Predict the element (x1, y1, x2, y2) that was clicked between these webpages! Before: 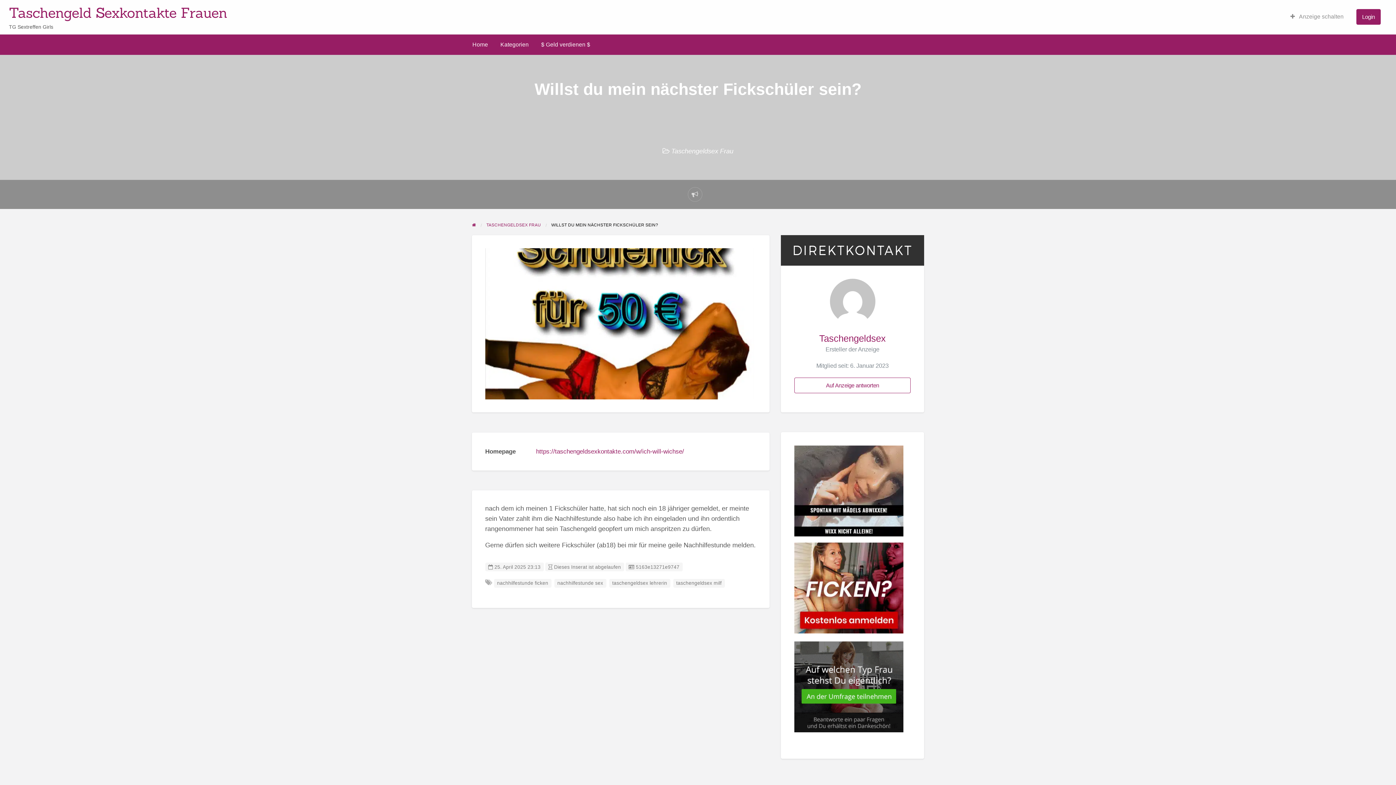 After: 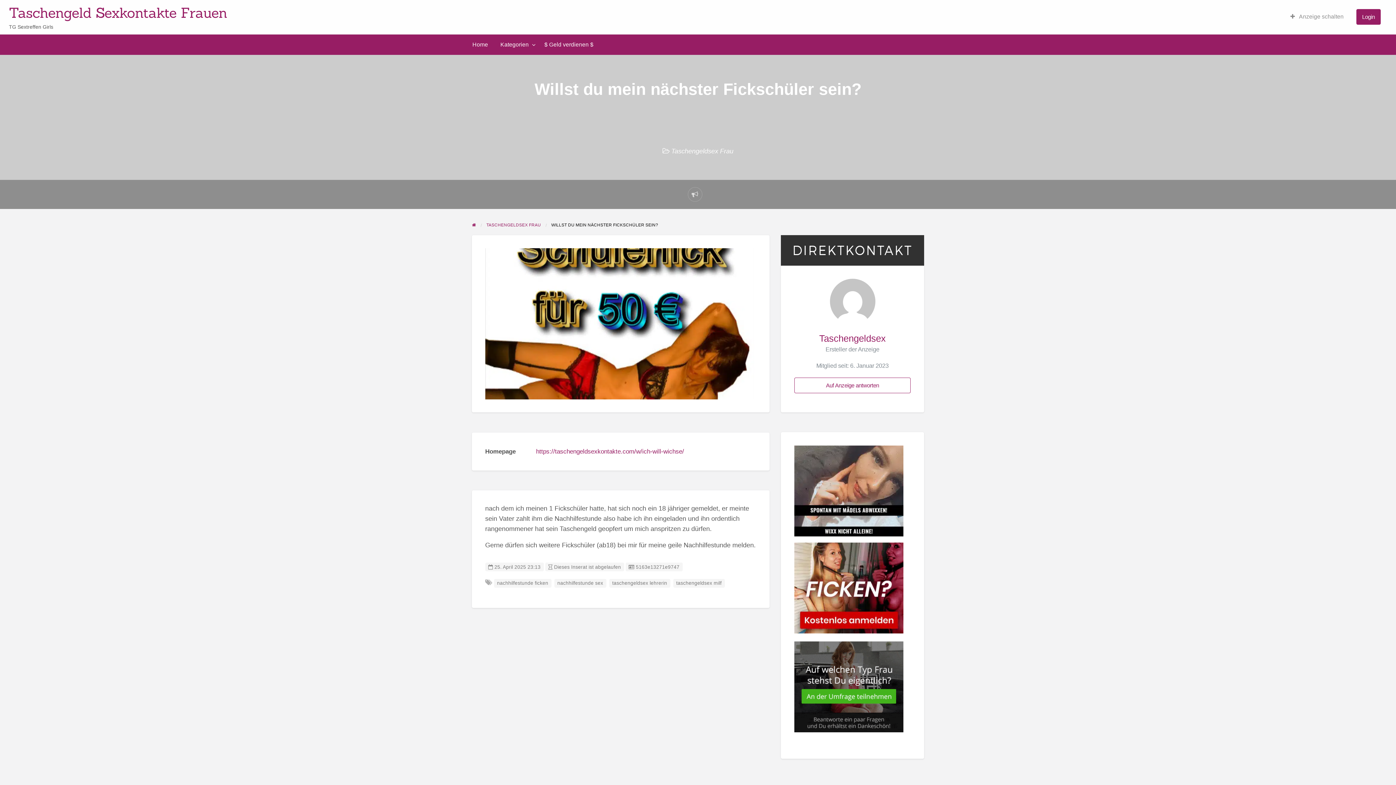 Action: bbox: (794, 487, 910, 494)